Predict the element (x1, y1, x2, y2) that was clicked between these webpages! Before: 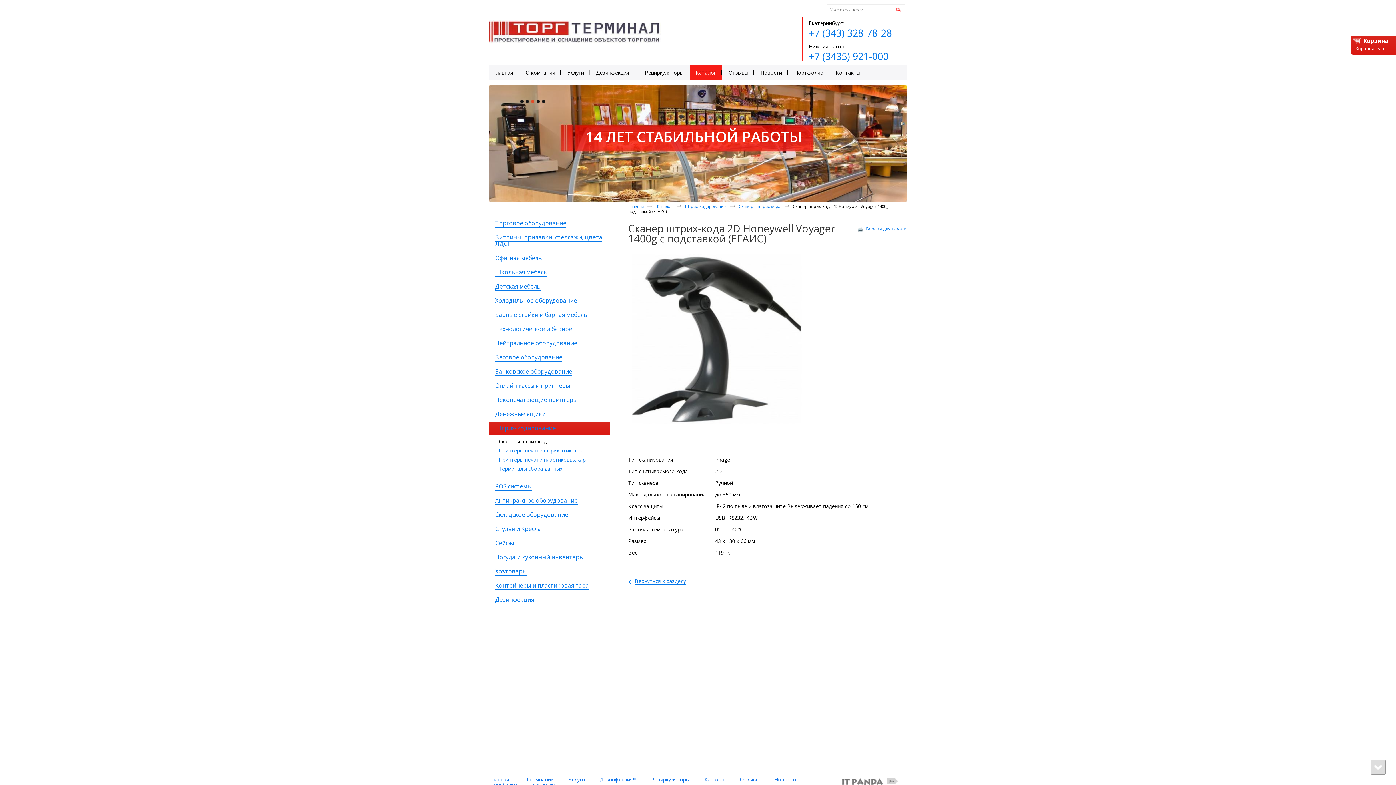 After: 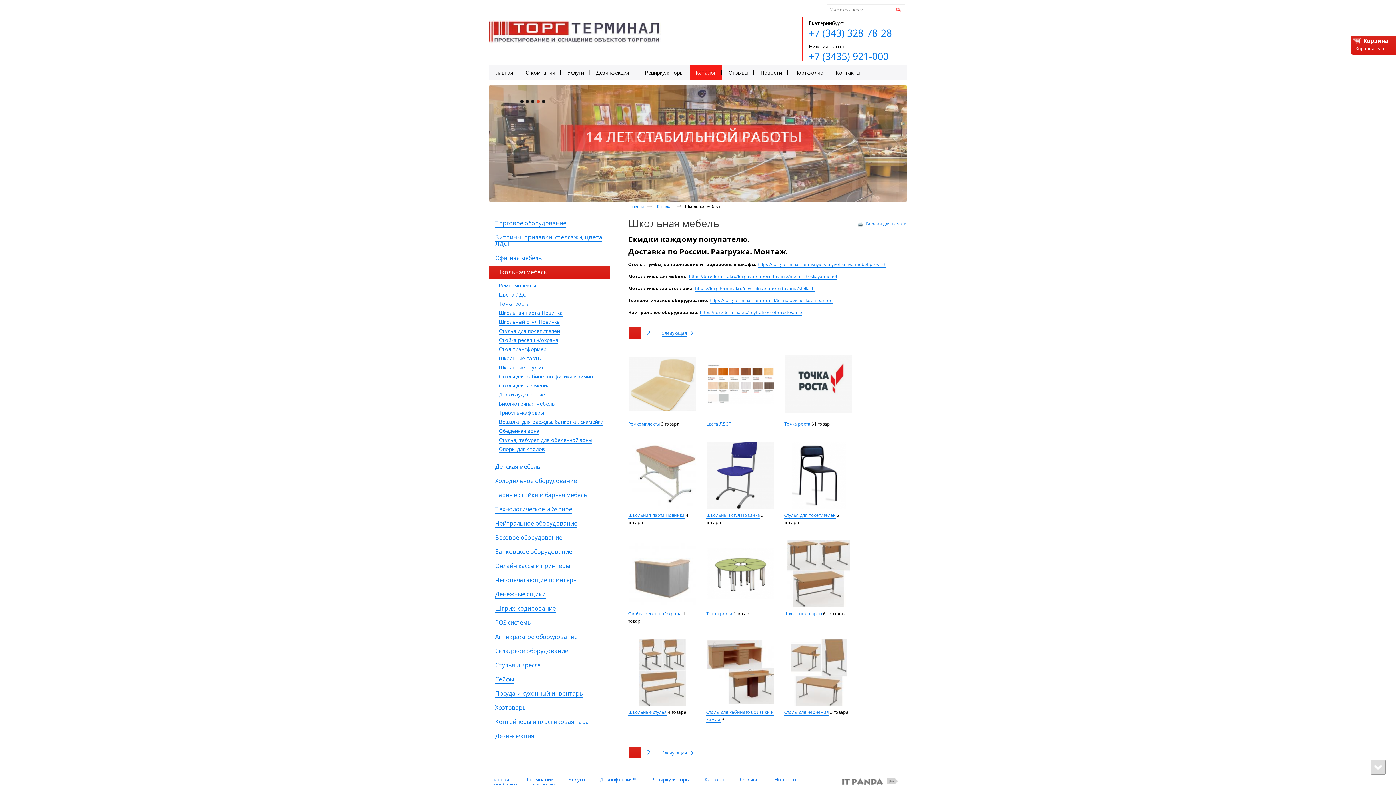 Action: label: Школьная мебель bbox: (489, 265, 610, 279)